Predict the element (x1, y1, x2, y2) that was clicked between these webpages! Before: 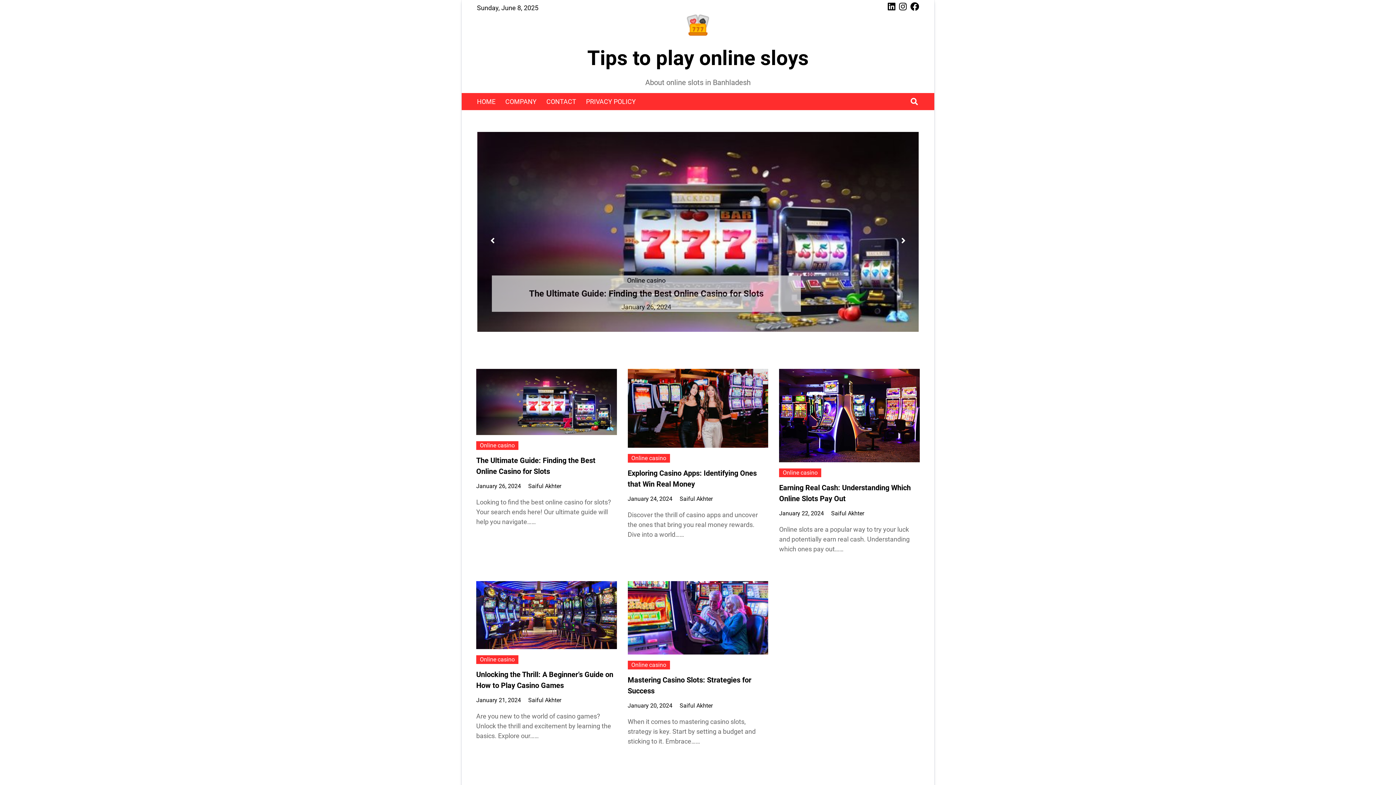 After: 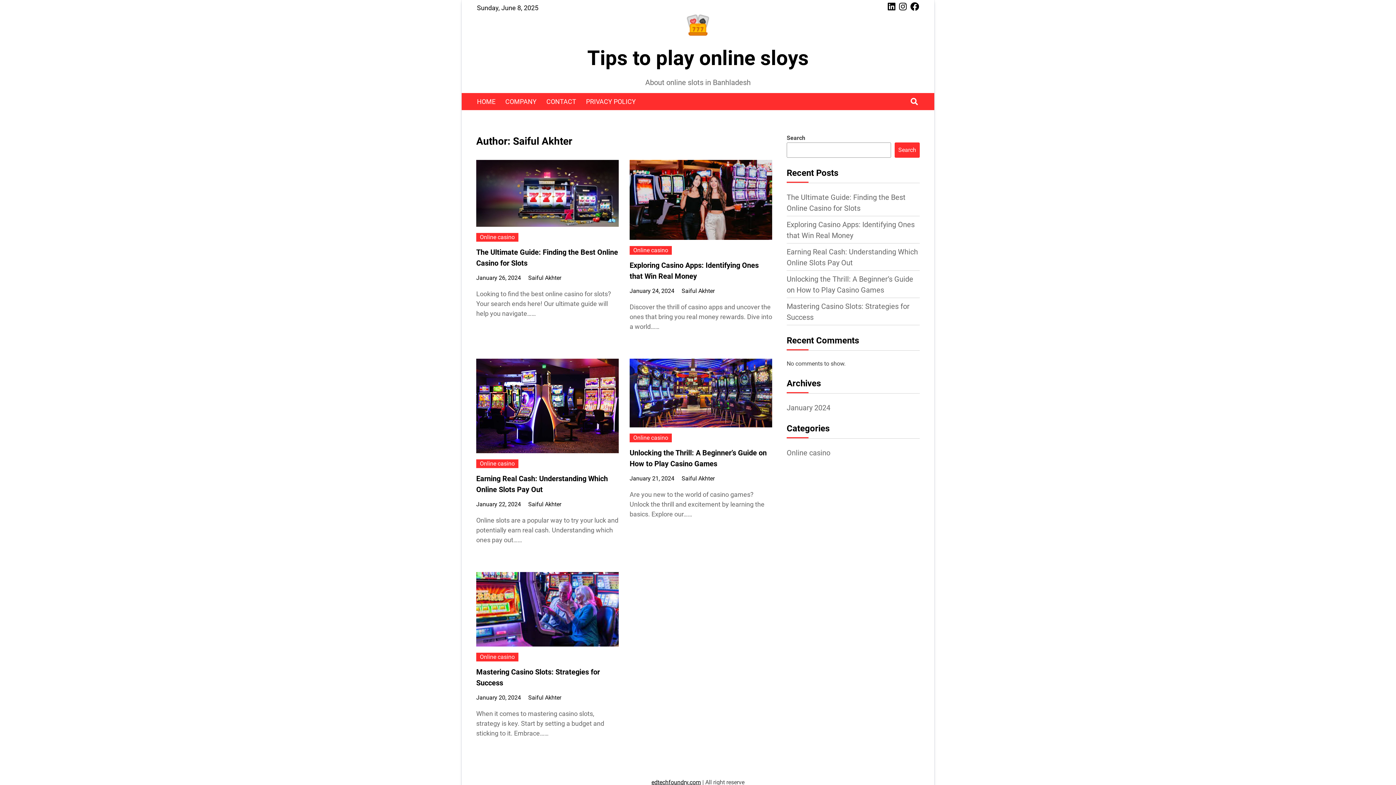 Action: bbox: (679, 702, 712, 709) label: Saiful Akhter